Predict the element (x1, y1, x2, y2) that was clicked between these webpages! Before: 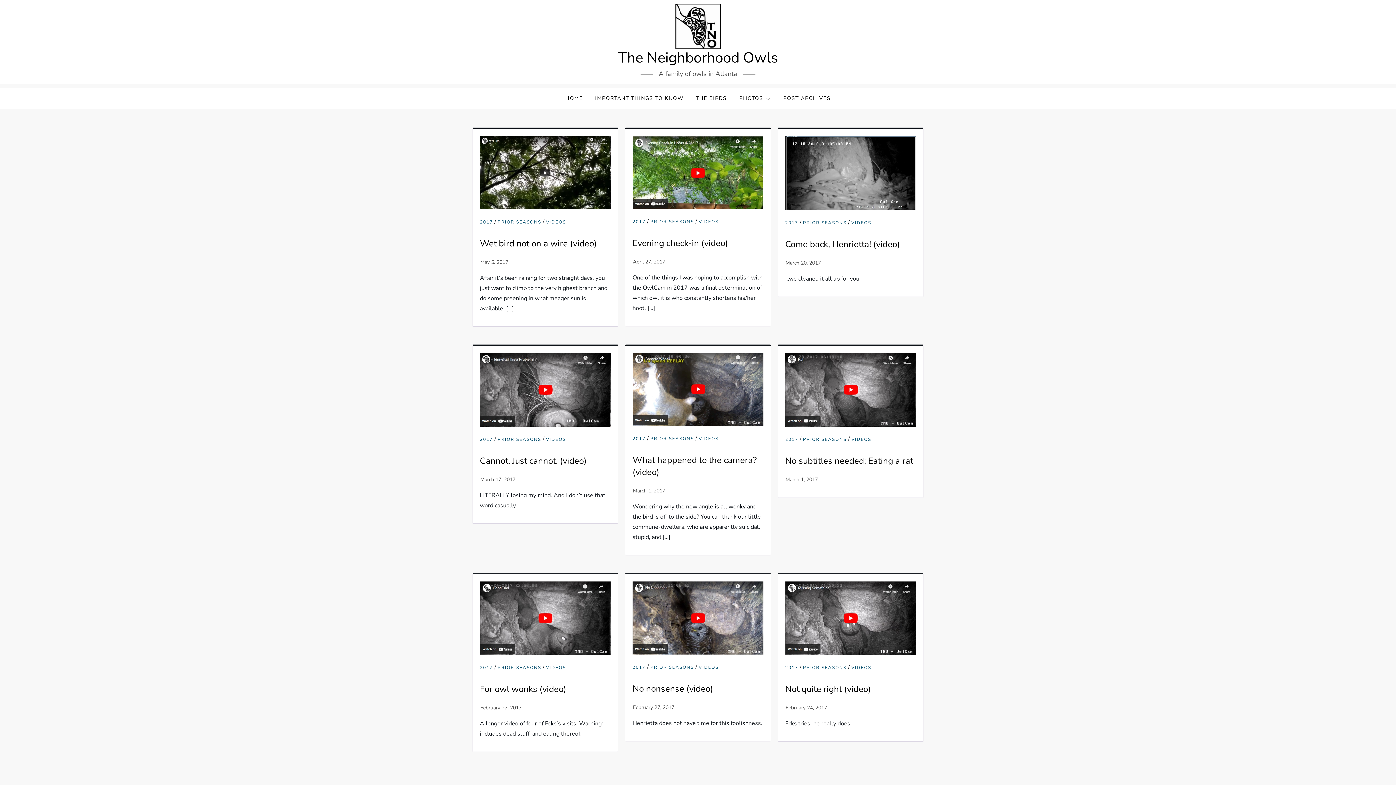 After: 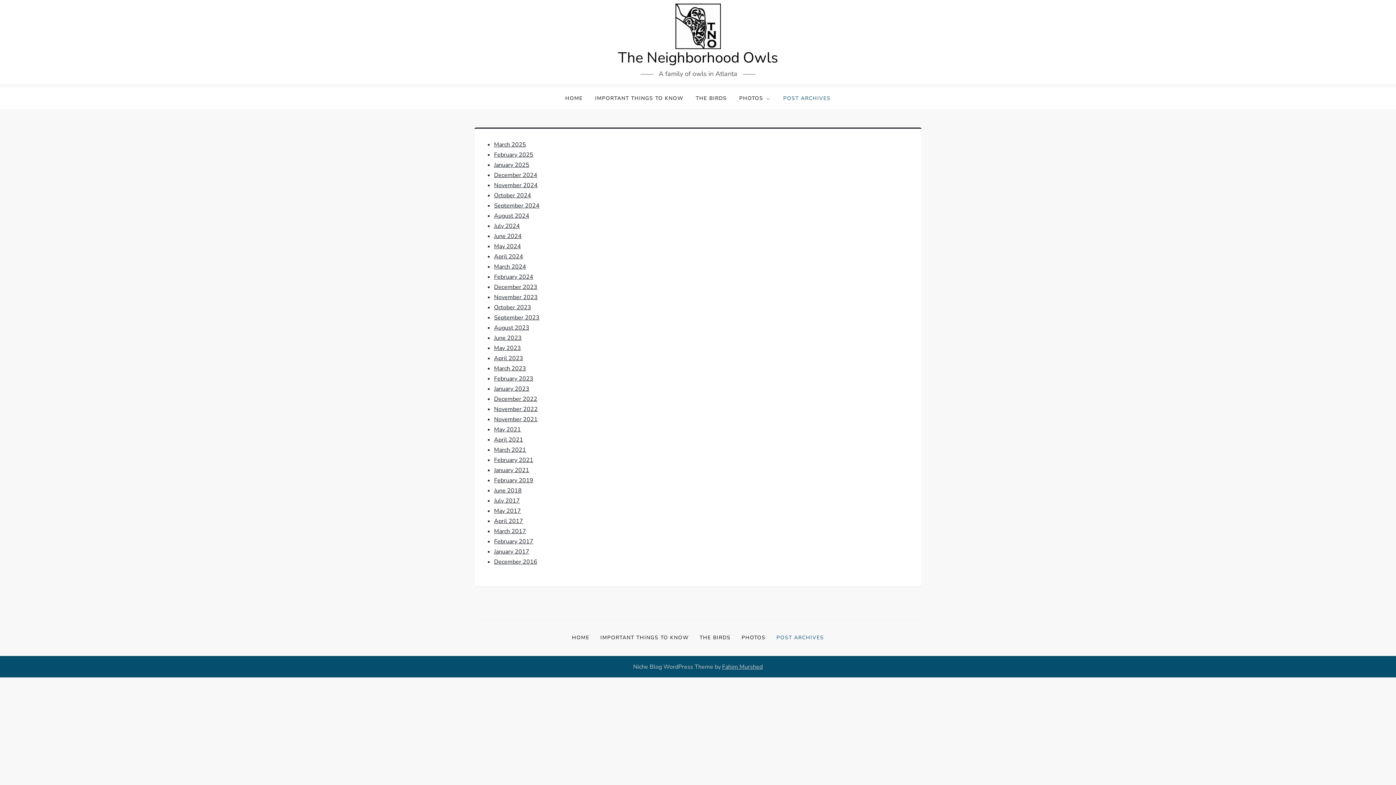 Action: label: POST ARCHIVES bbox: (778, 87, 836, 109)